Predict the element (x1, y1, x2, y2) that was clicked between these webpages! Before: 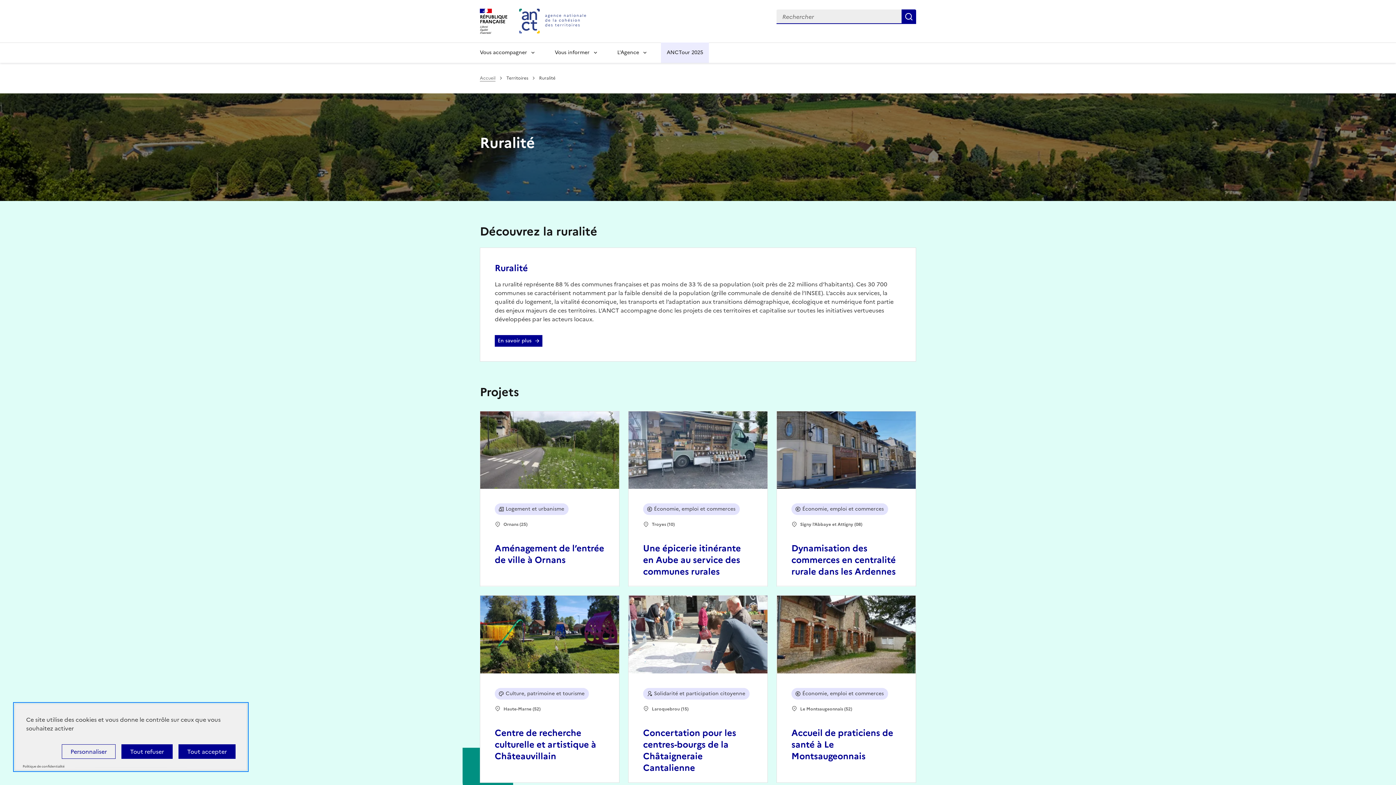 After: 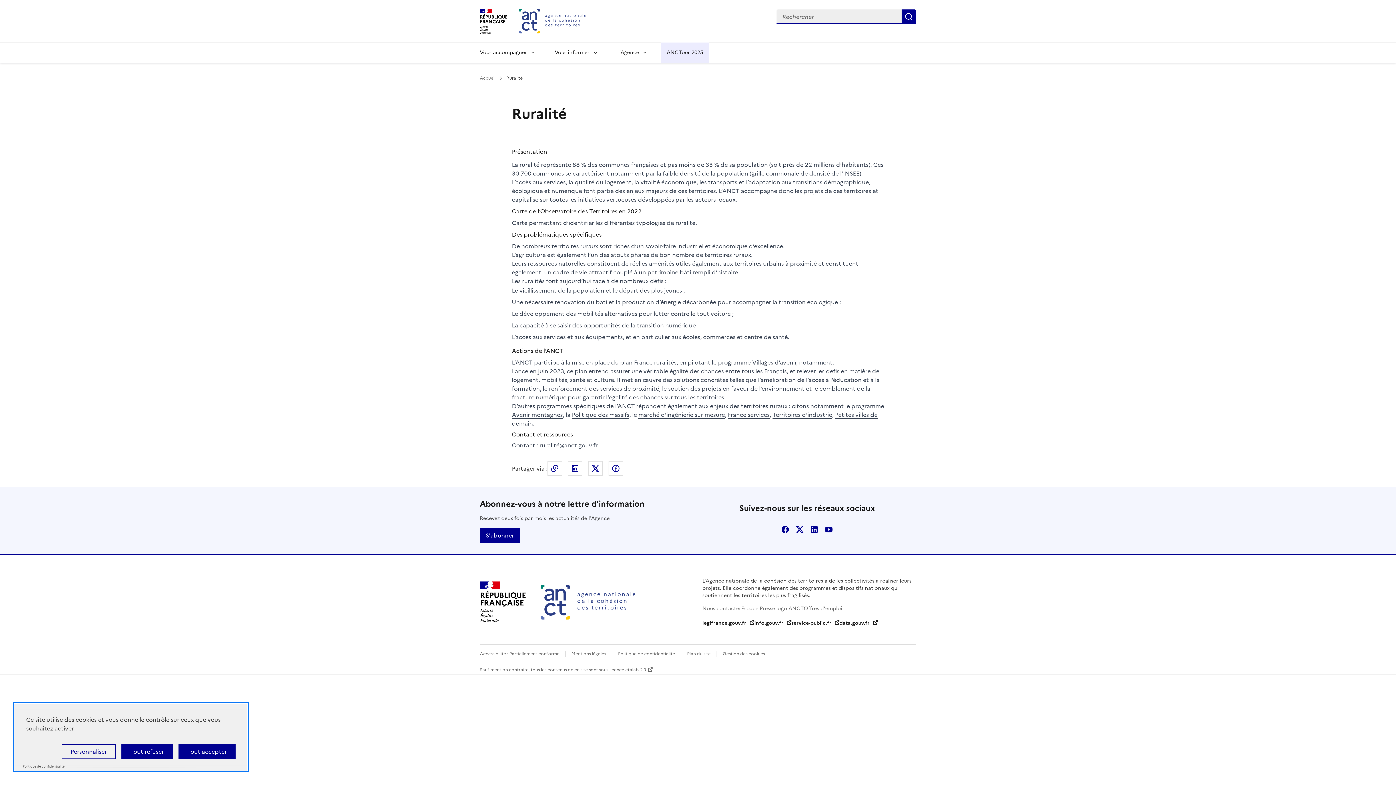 Action: label: En savoir plus bbox: (494, 335, 542, 346)